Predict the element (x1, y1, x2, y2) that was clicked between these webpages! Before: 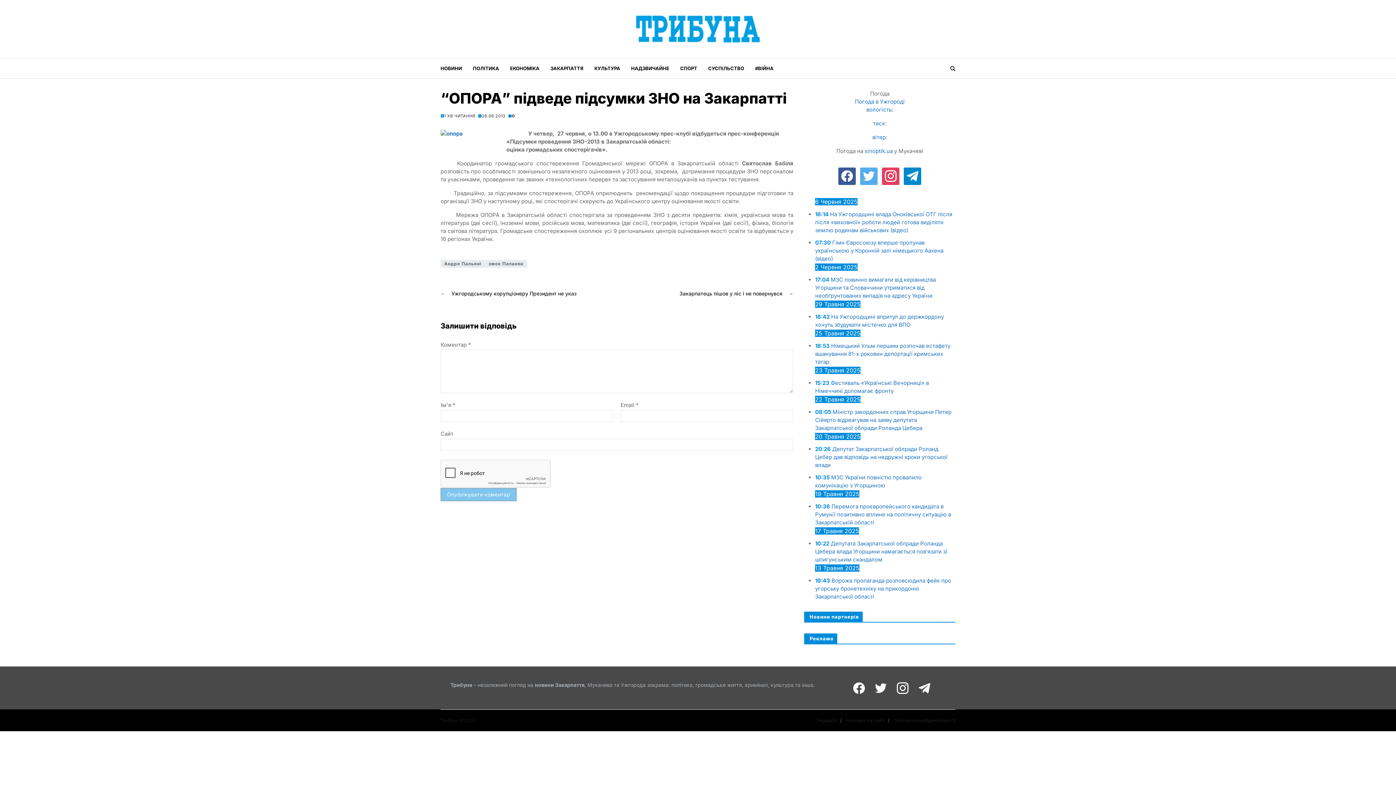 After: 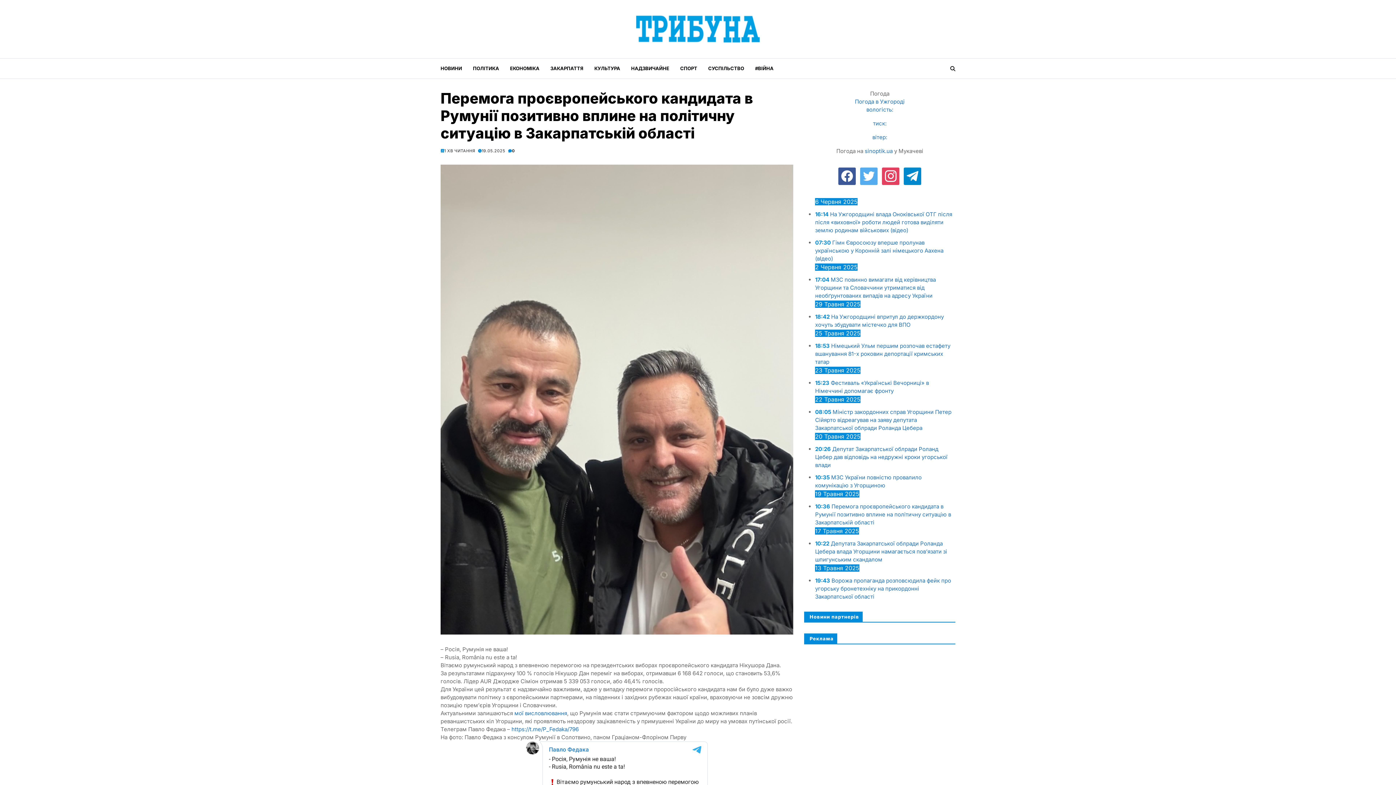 Action: label: Перемога проєвропейського кандидата в Румунії позитивно вплине на політичну ситуацію в Закарпатській області bbox: (815, 503, 951, 526)